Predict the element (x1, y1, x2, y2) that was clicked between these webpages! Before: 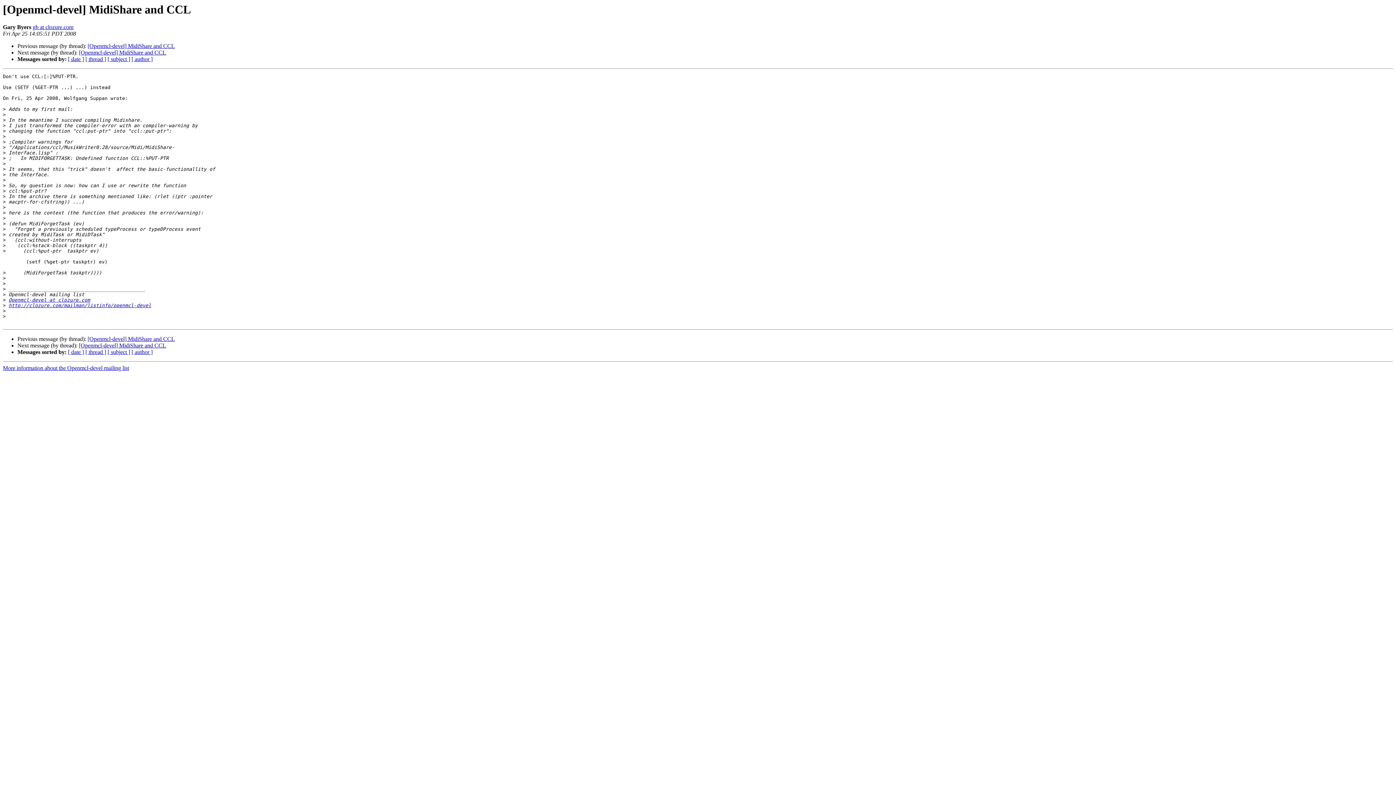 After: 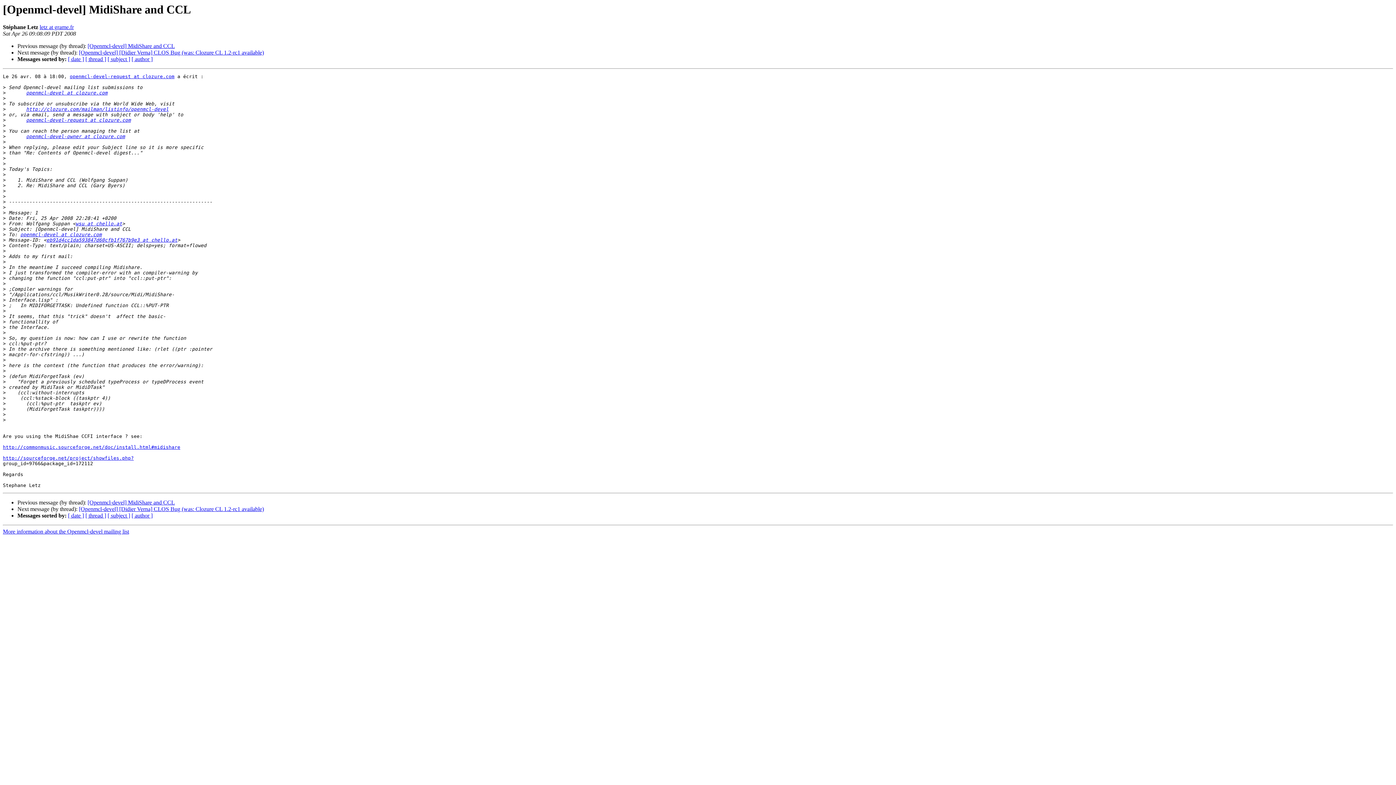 Action: bbox: (78, 342, 166, 348) label: [Openmcl-devel] MidiShare and CCL